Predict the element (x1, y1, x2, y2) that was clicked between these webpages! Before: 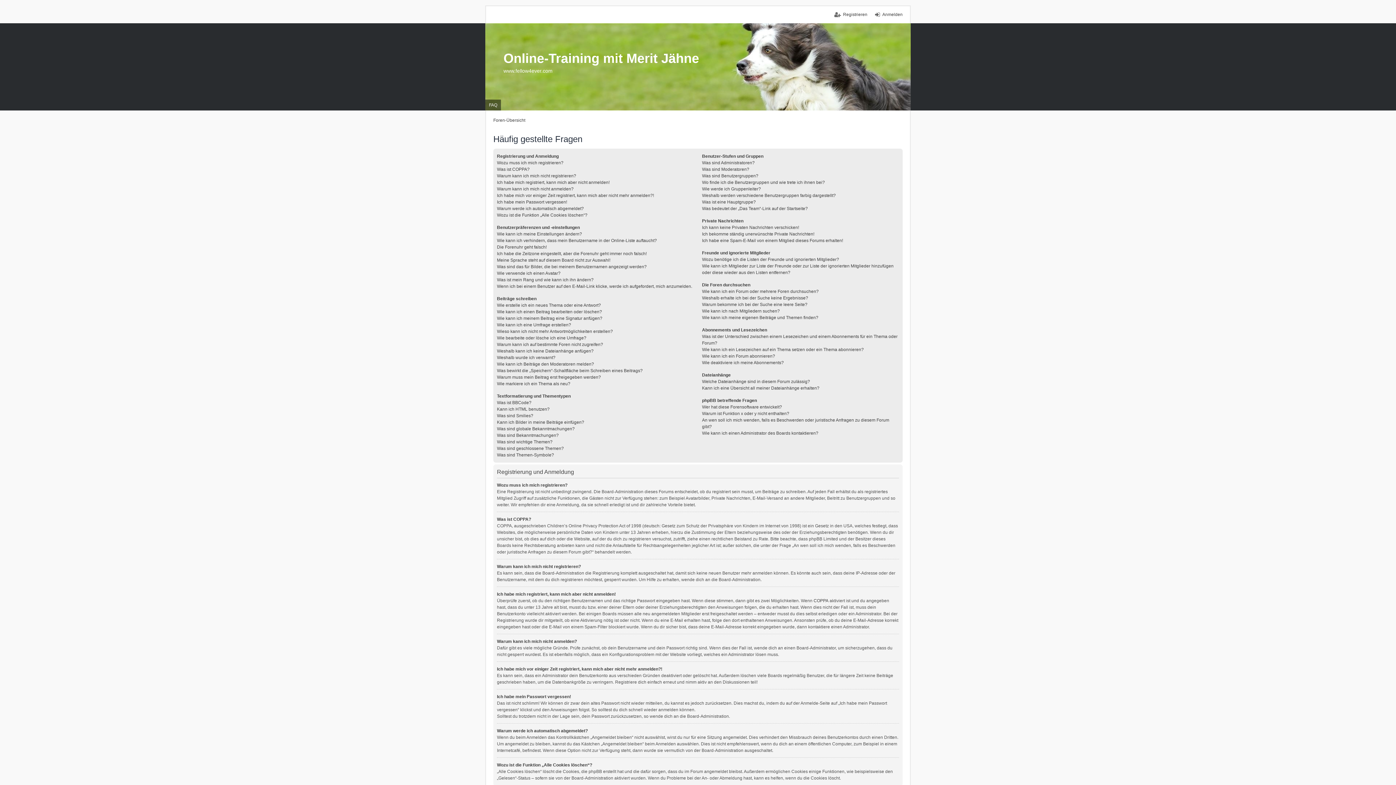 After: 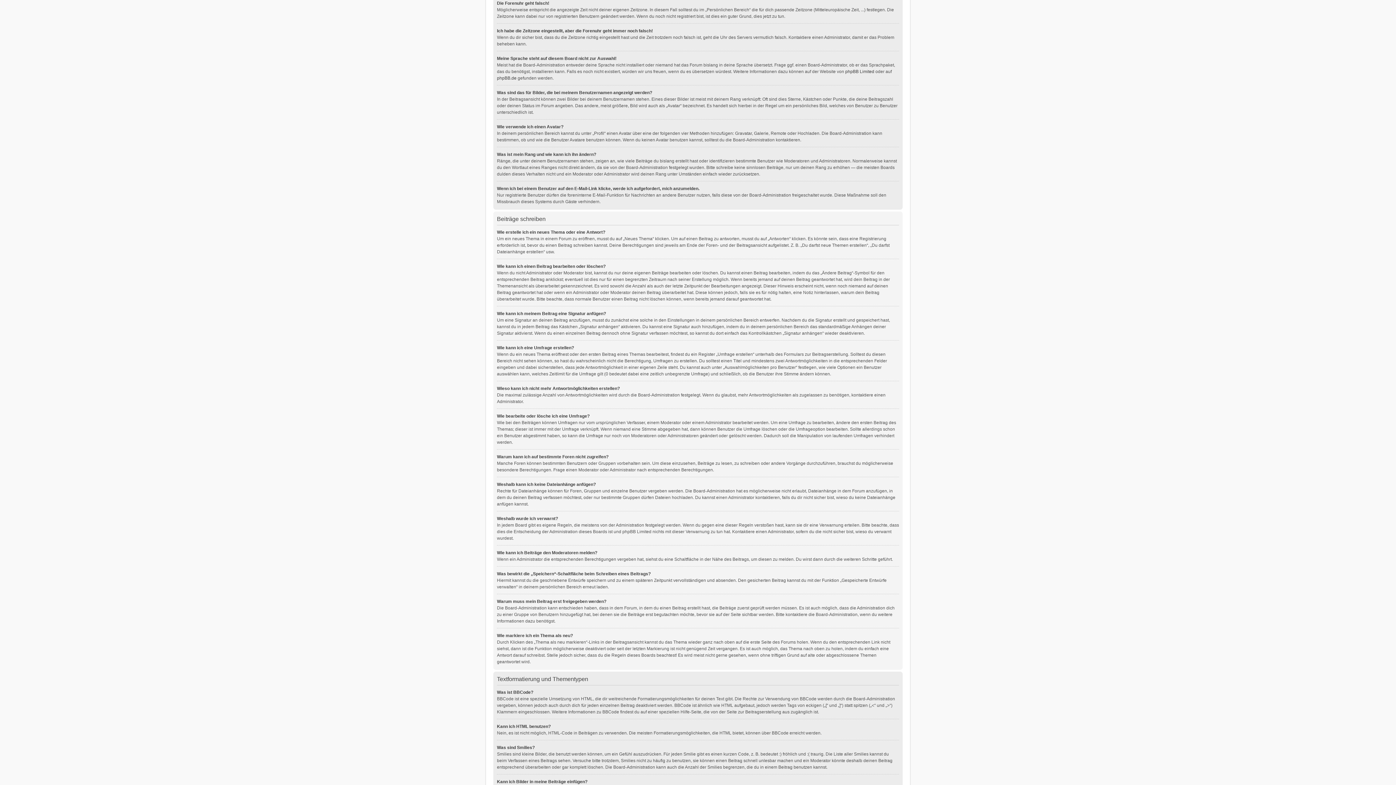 Action: label: Die Forenuhr geht falsch! bbox: (497, 244, 546, 249)